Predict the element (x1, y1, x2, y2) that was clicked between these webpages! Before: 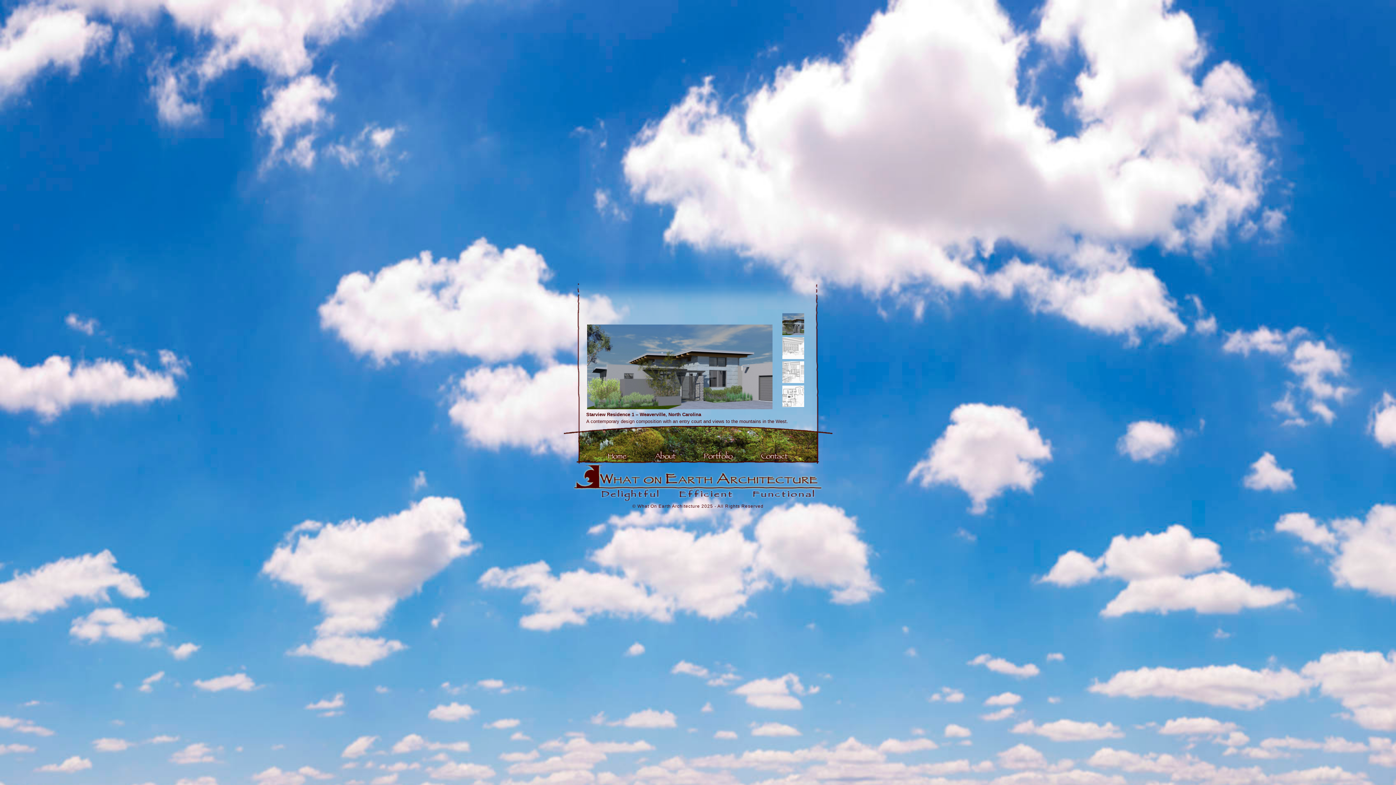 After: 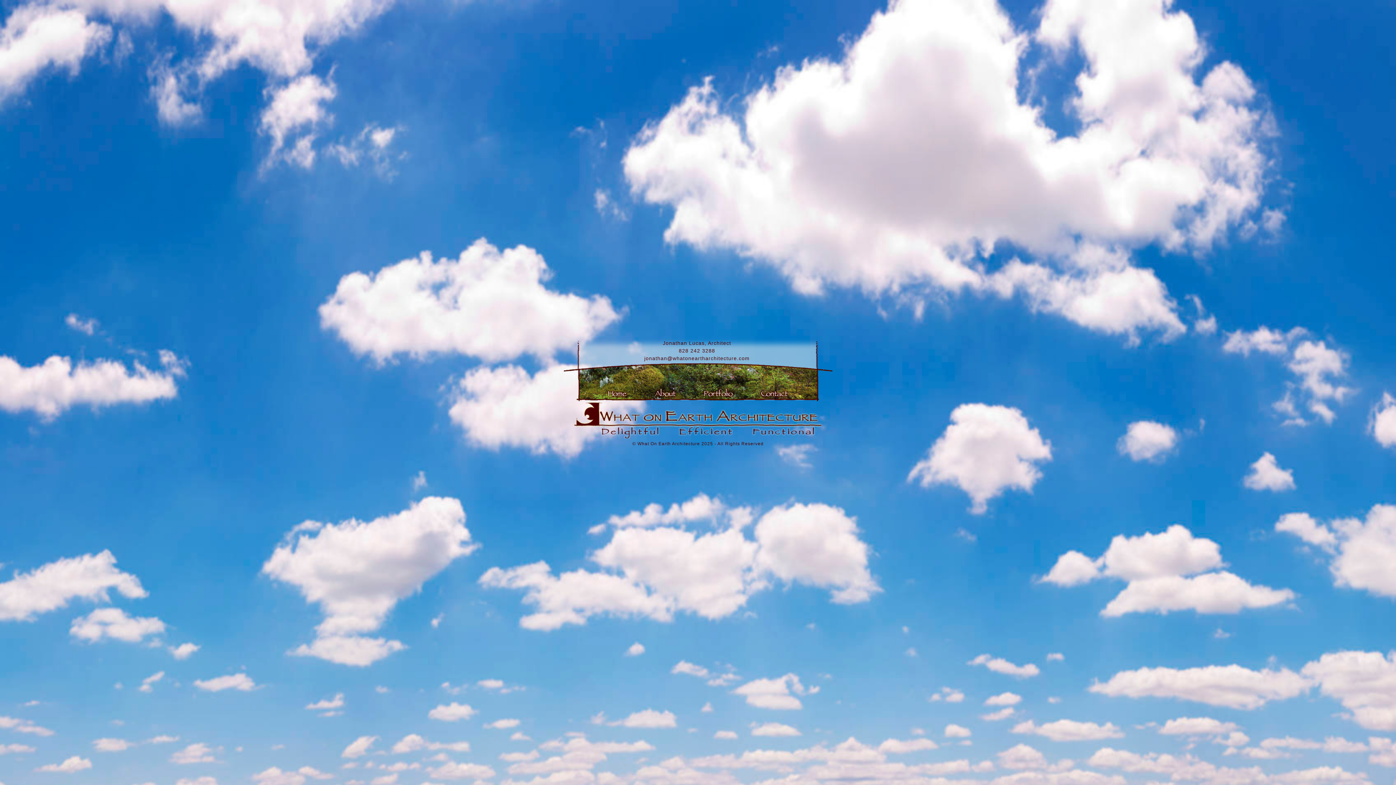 Action: label: Contact bbox: (761, 446, 788, 464)